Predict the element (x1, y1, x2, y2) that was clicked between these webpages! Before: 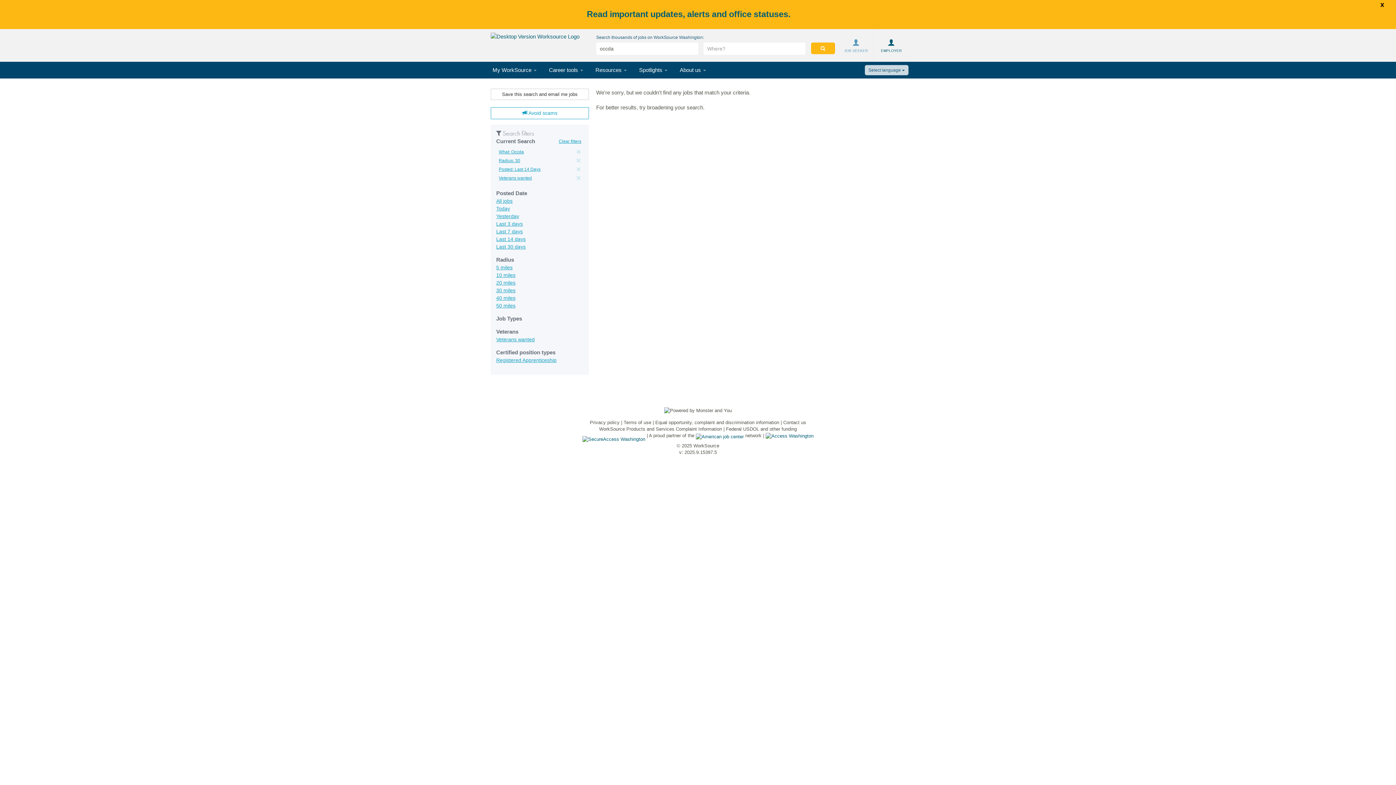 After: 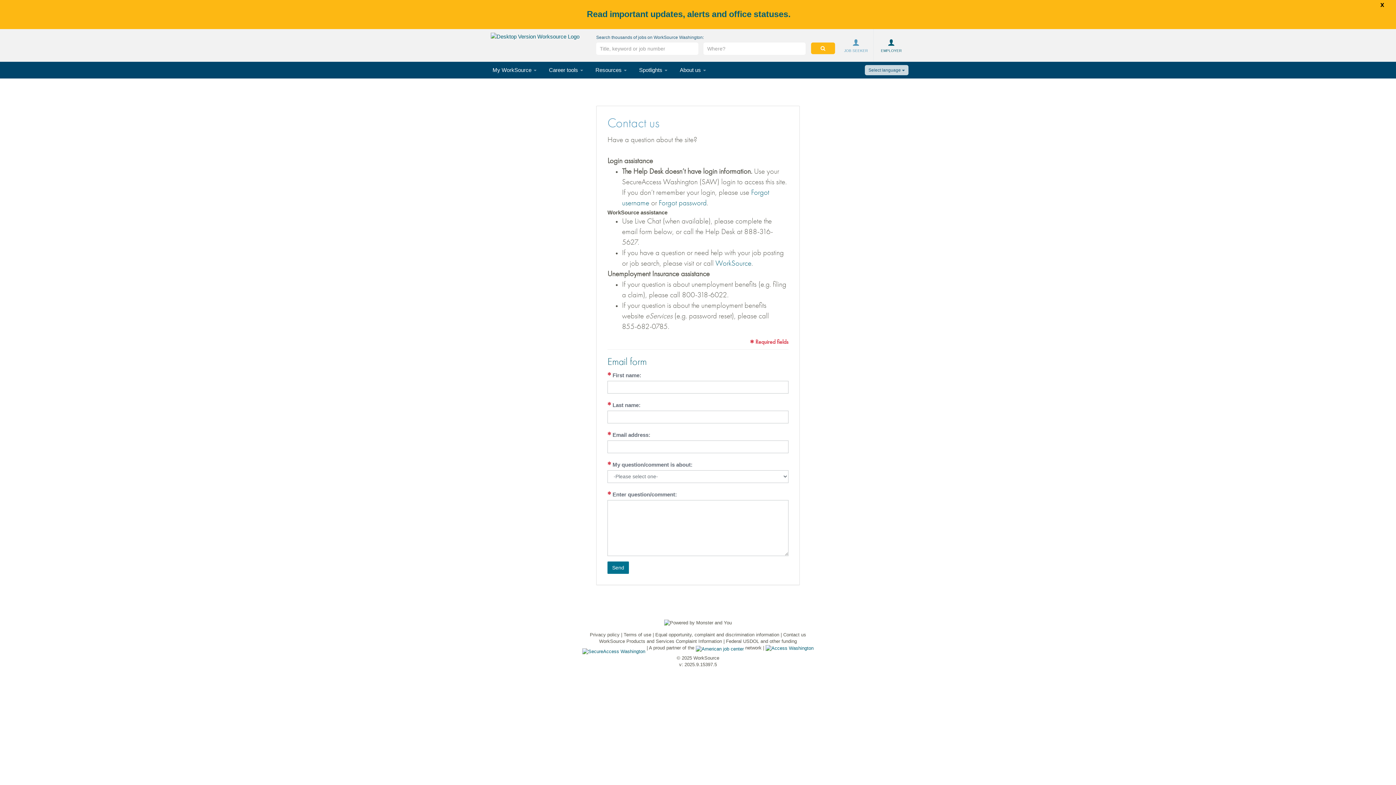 Action: label: Contact us bbox: (783, 419, 806, 425)